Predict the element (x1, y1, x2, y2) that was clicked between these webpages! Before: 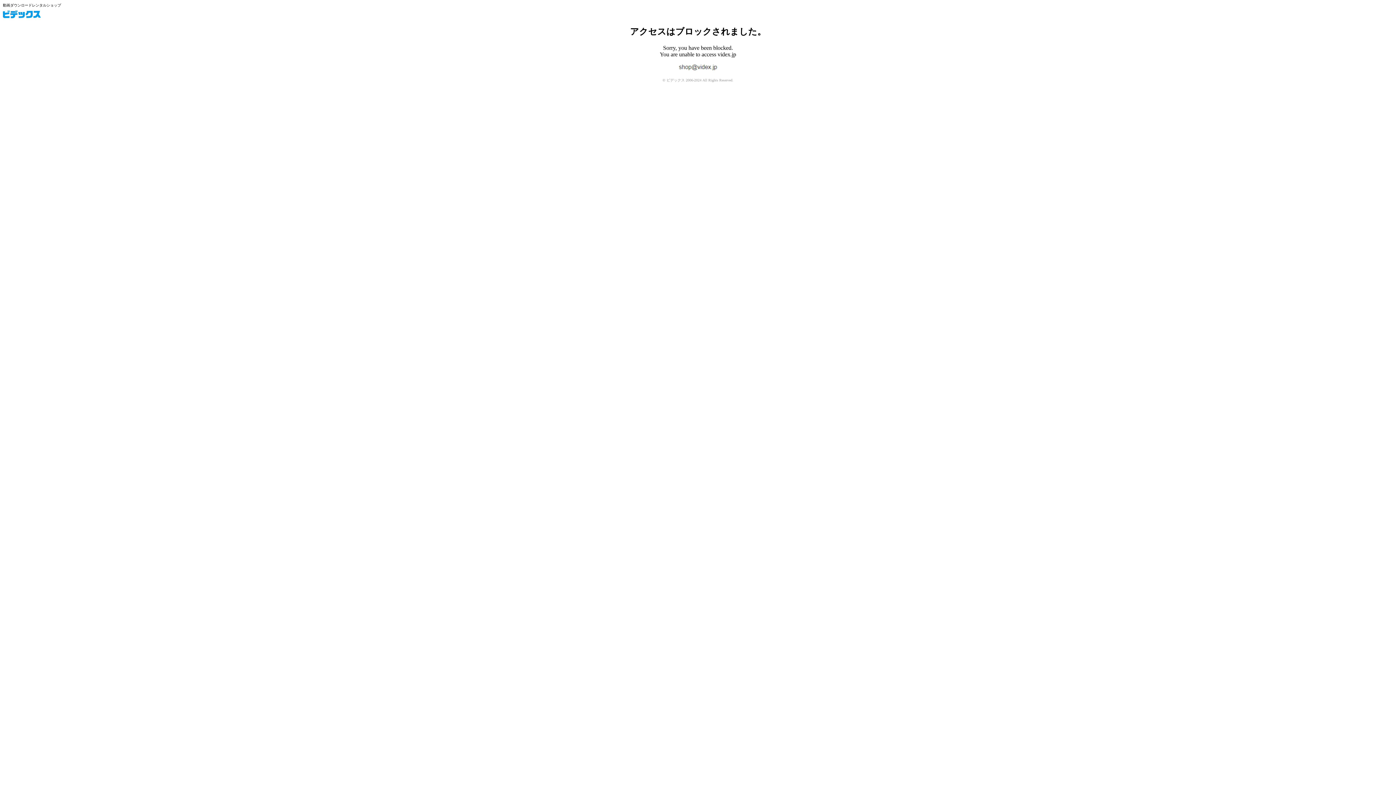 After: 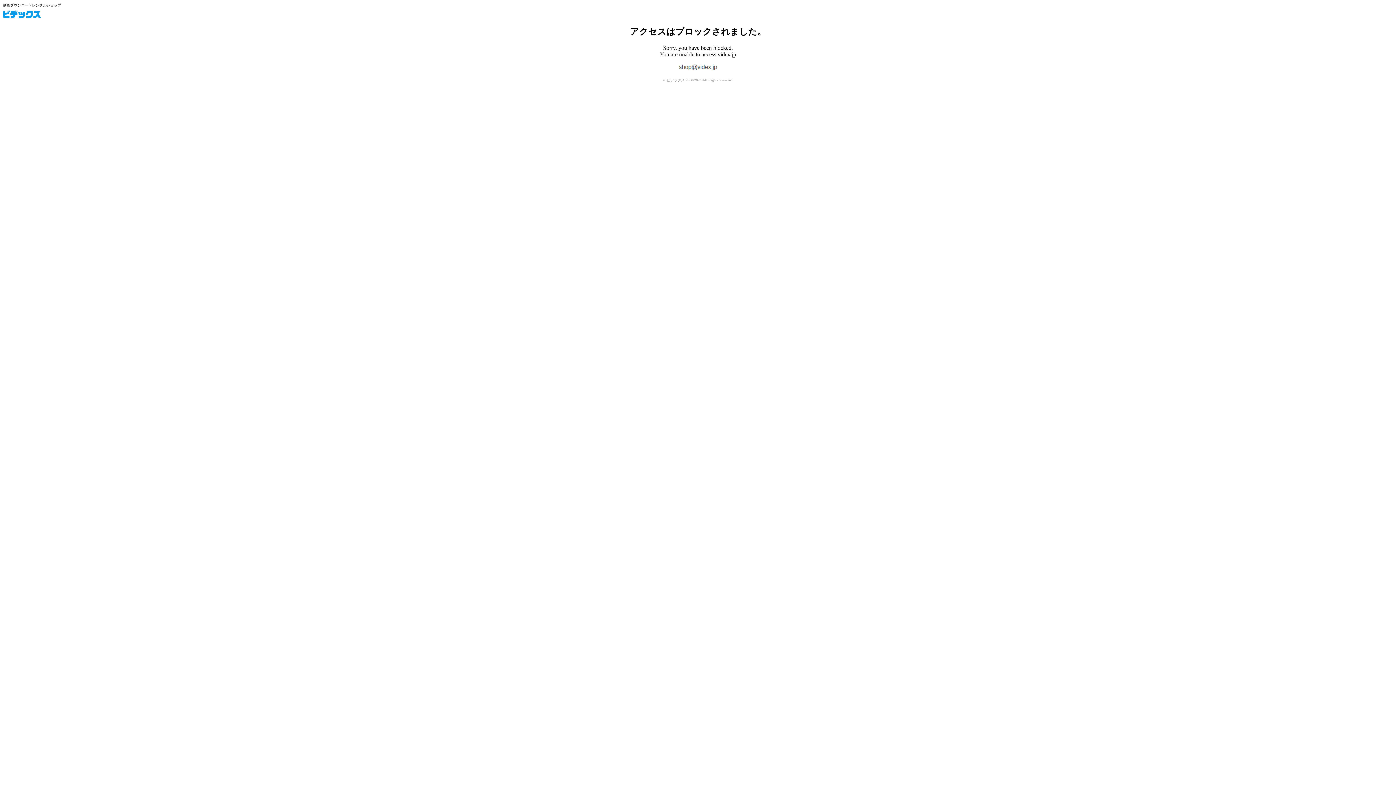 Action: label: ビデックス bbox: (2, 10, 40, 18)